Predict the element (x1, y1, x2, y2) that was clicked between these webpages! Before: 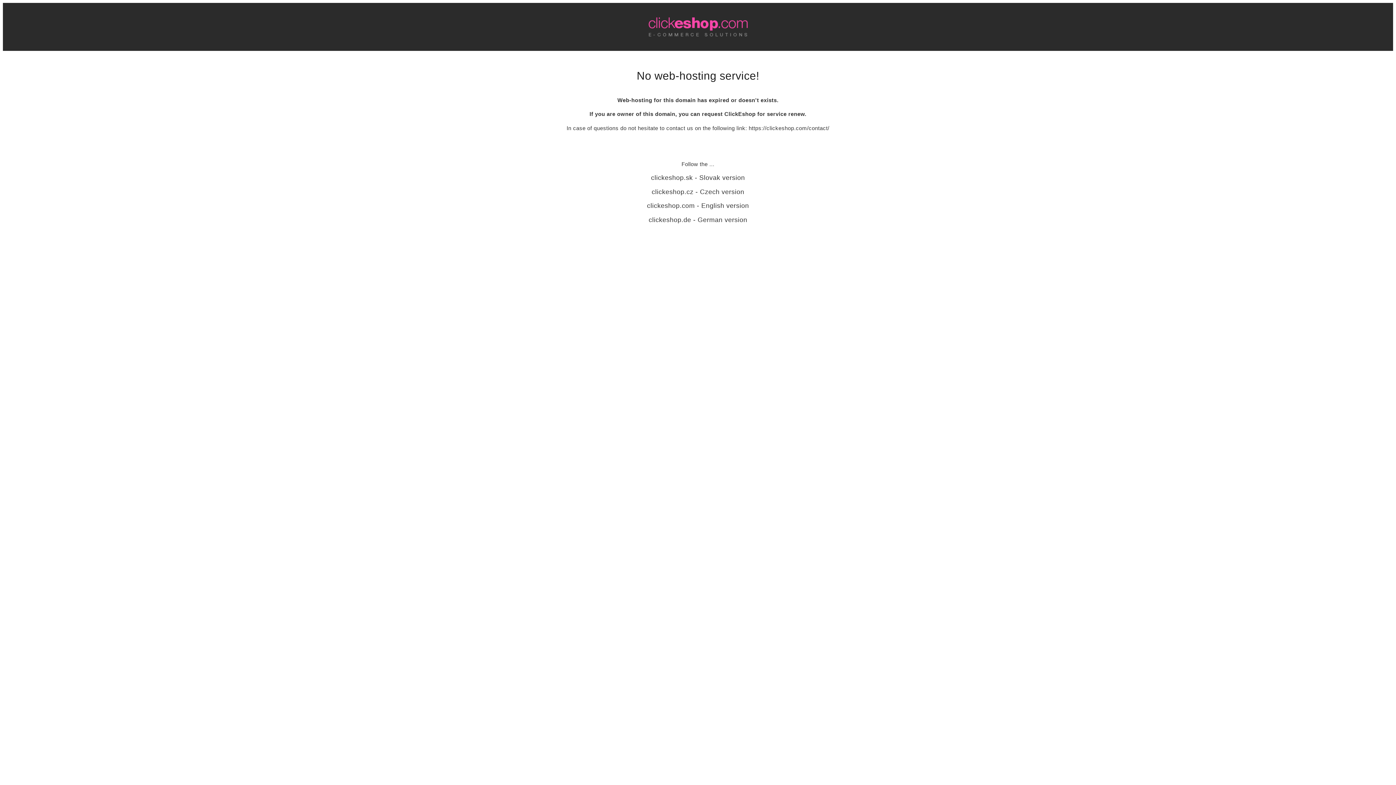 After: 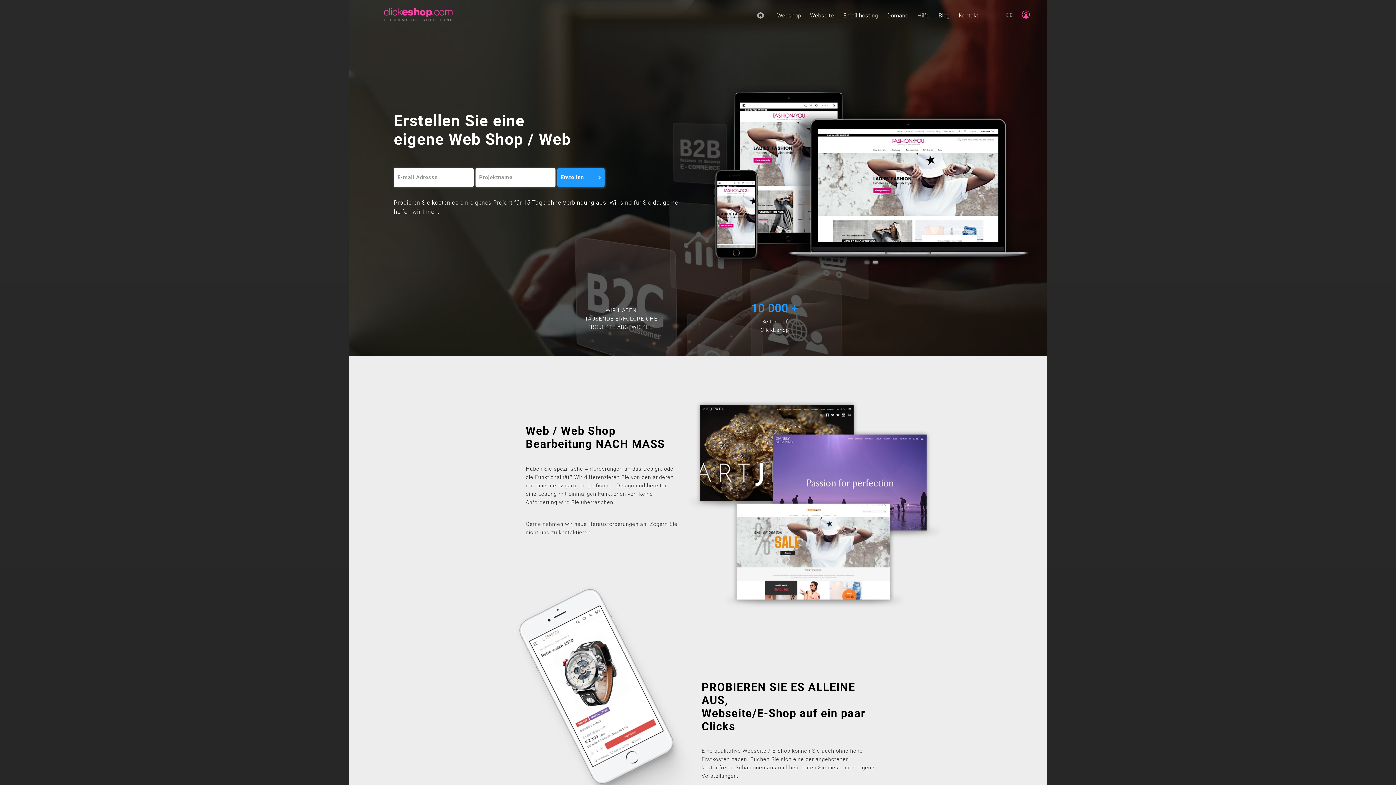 Action: bbox: (648, 216, 747, 223) label: clickeshop.de - German version